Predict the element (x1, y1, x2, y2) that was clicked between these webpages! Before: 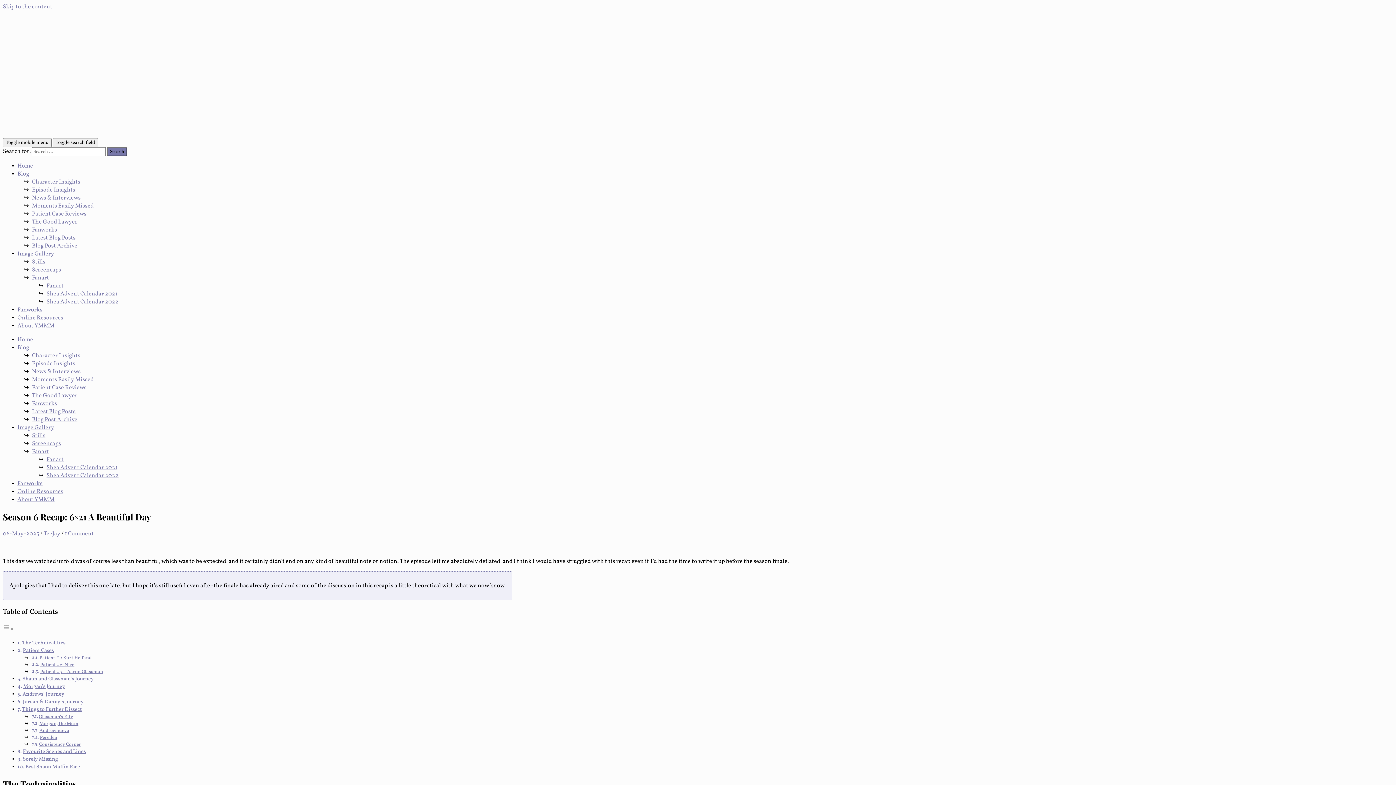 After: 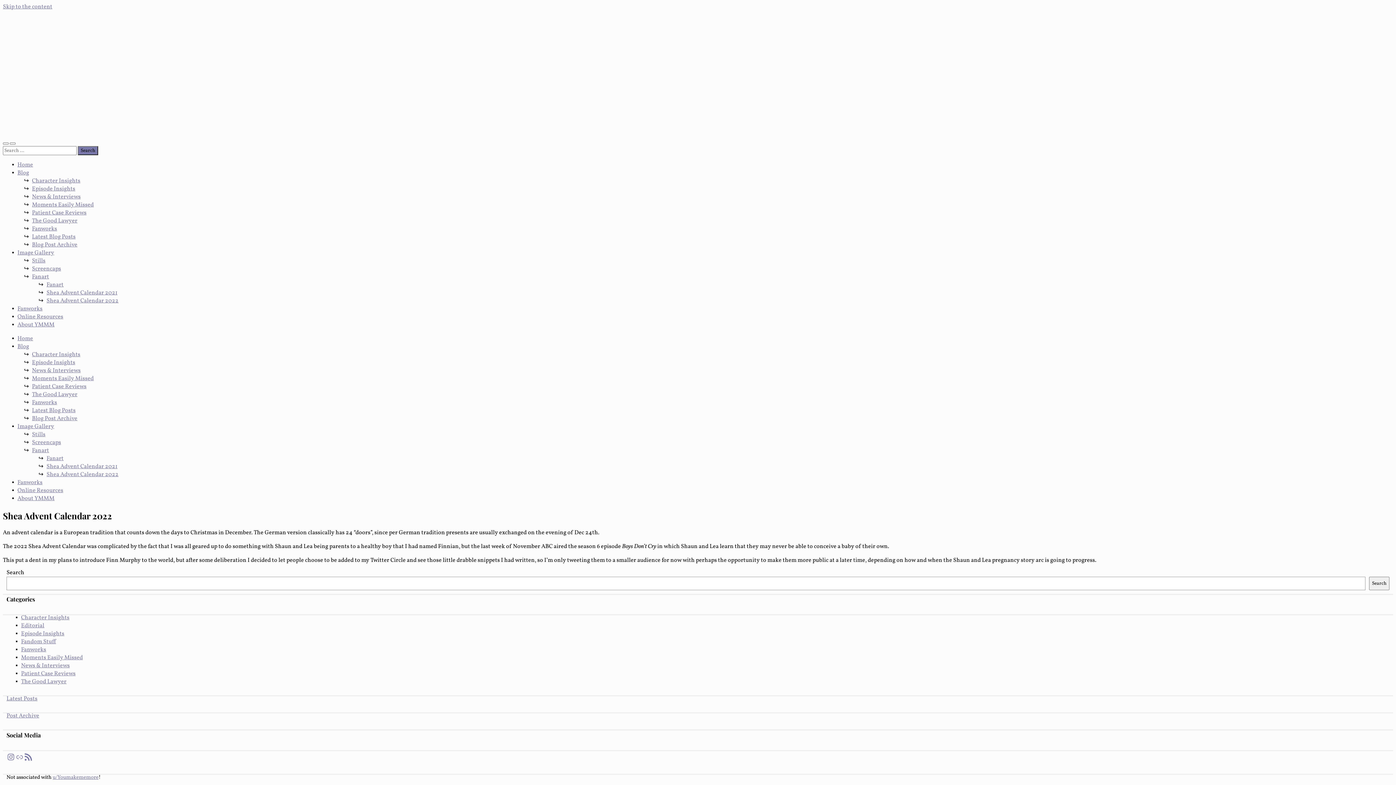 Action: label: Shea Advent Calendar 2022 bbox: (46, 472, 118, 480)